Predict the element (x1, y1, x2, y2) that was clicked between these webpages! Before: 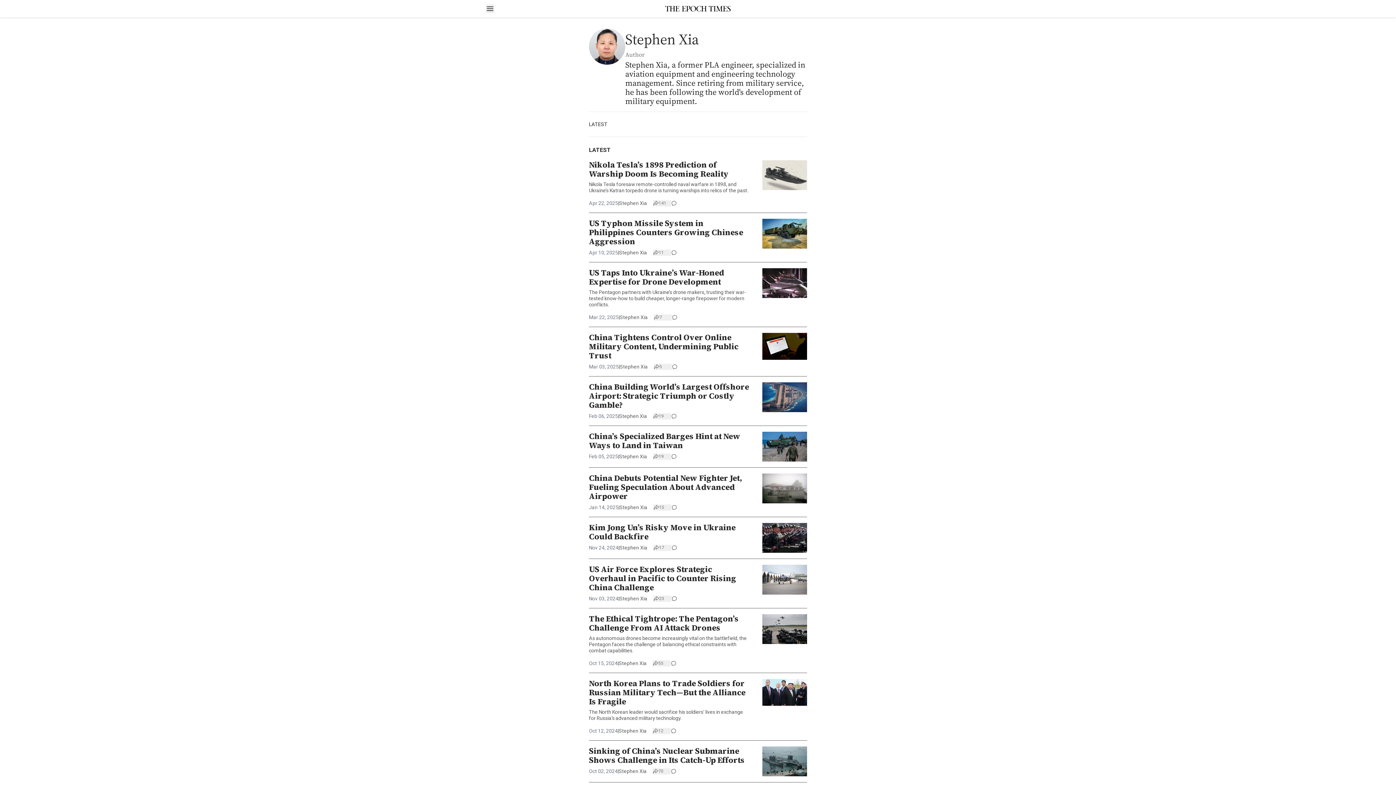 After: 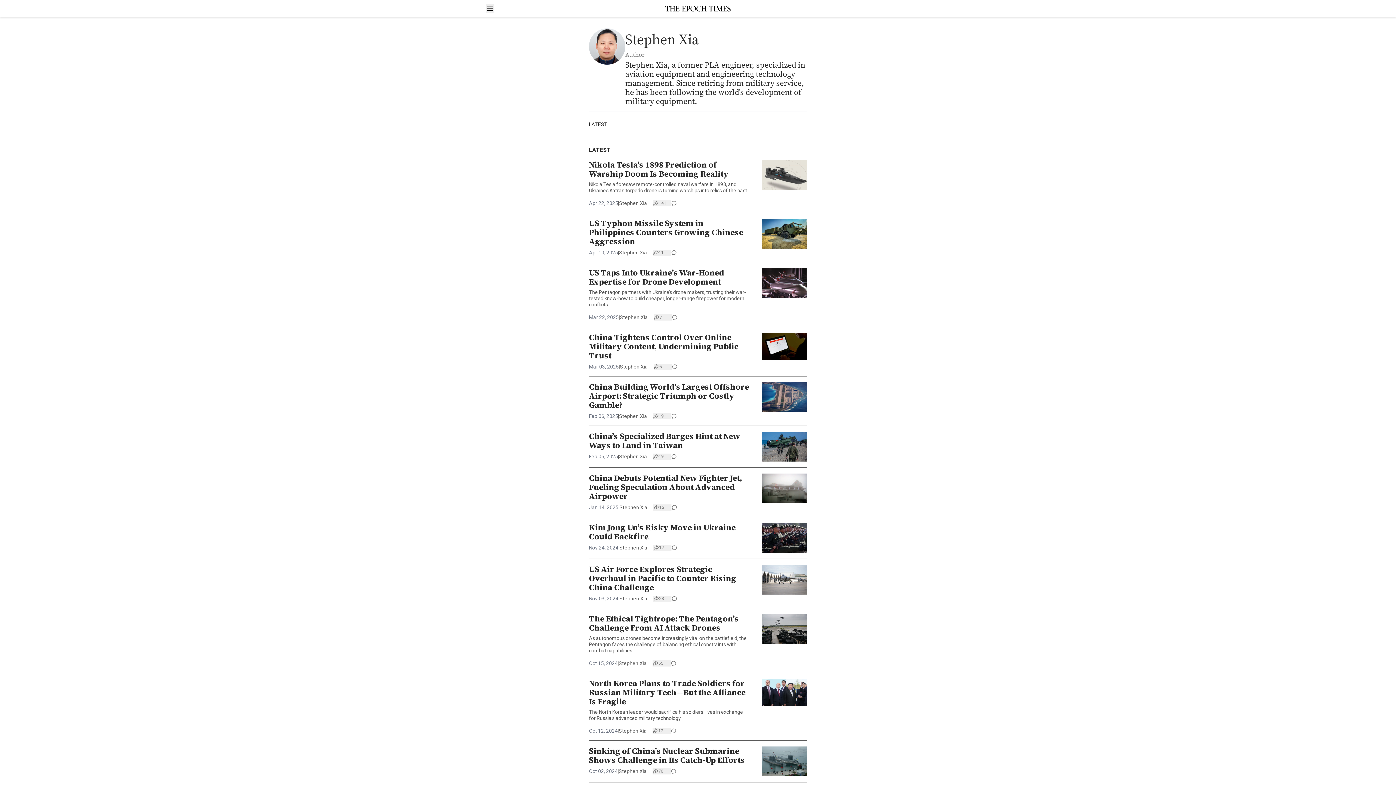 Action: label: 7 bbox: (653, 314, 672, 320)